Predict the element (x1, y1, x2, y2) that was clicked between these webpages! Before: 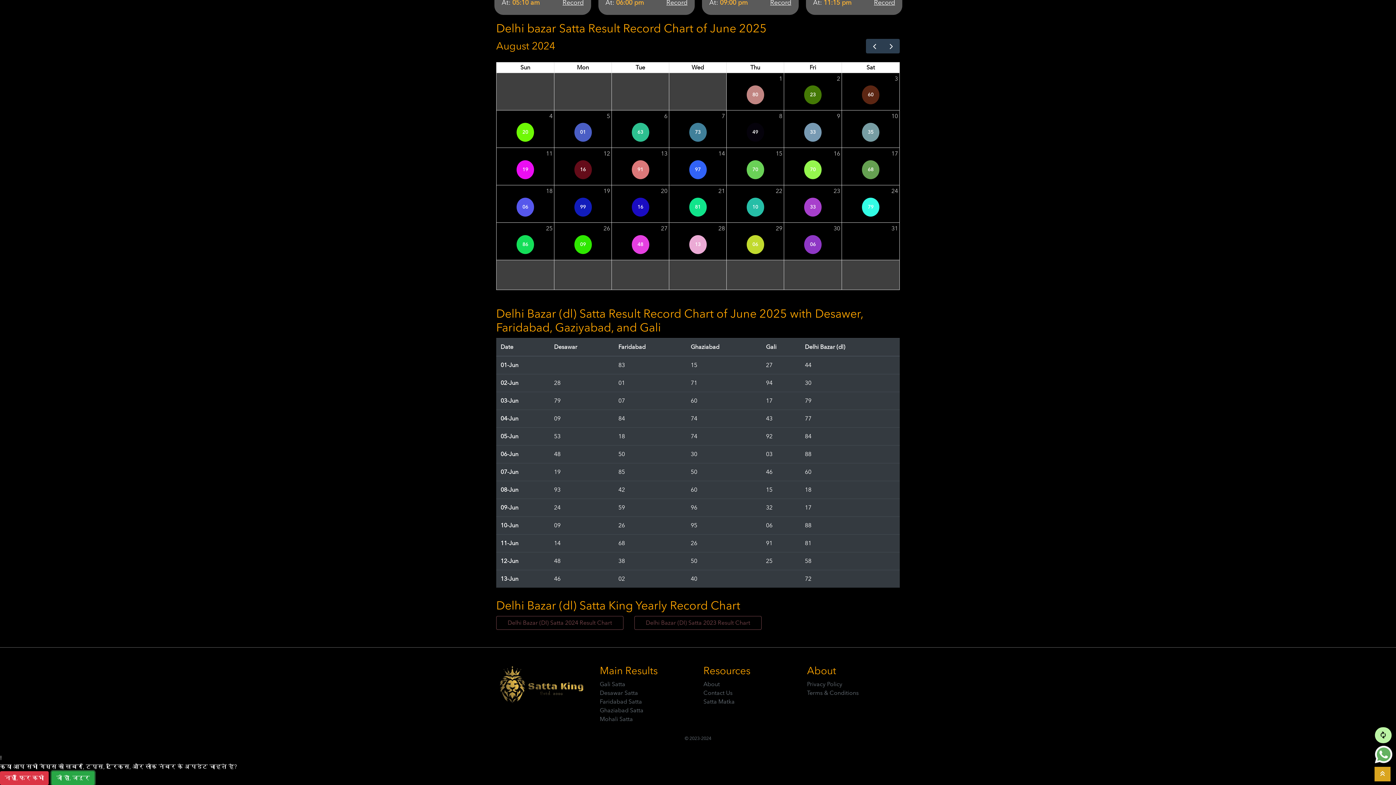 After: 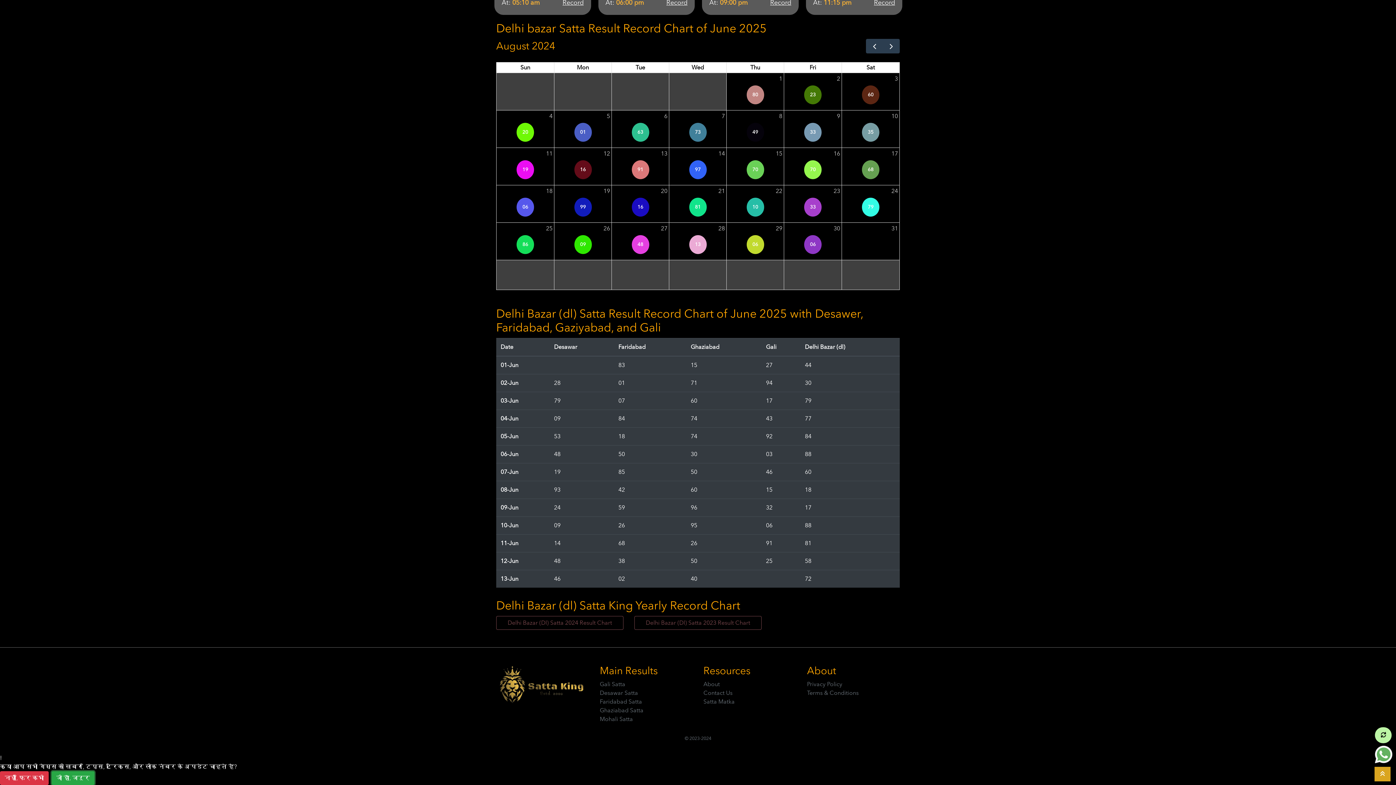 Action: bbox: (804, 123, 821, 141) label: 33